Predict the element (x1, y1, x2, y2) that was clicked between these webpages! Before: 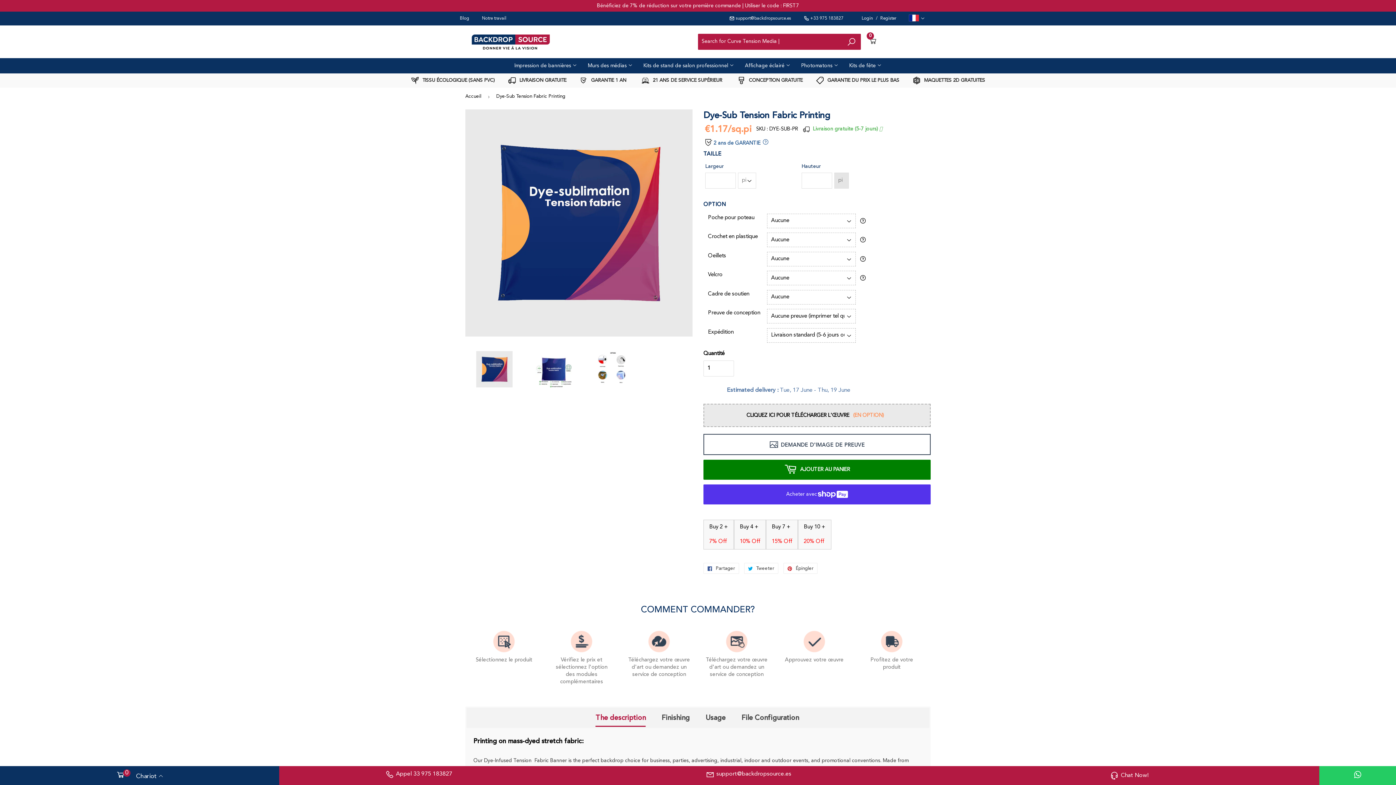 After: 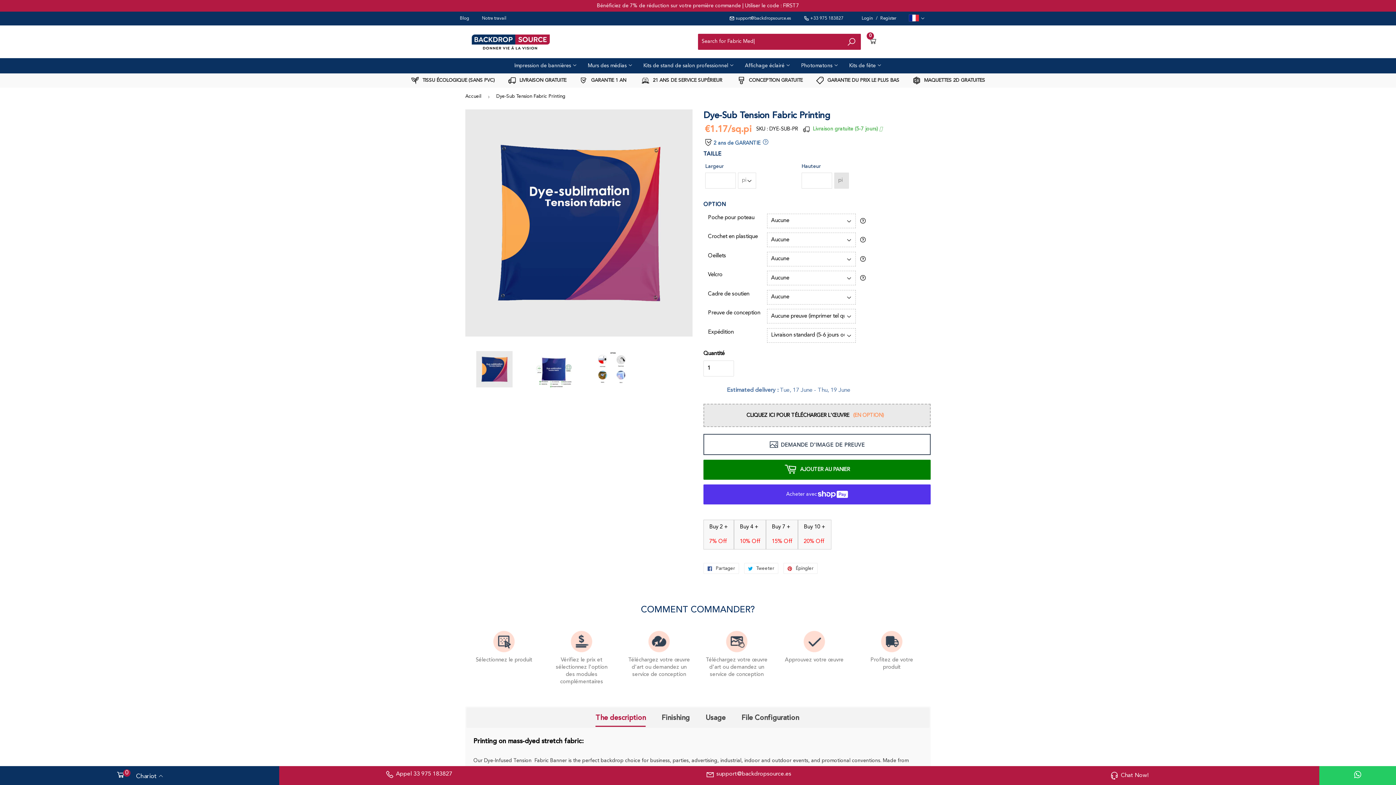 Action: bbox: (469, 351, 520, 387)